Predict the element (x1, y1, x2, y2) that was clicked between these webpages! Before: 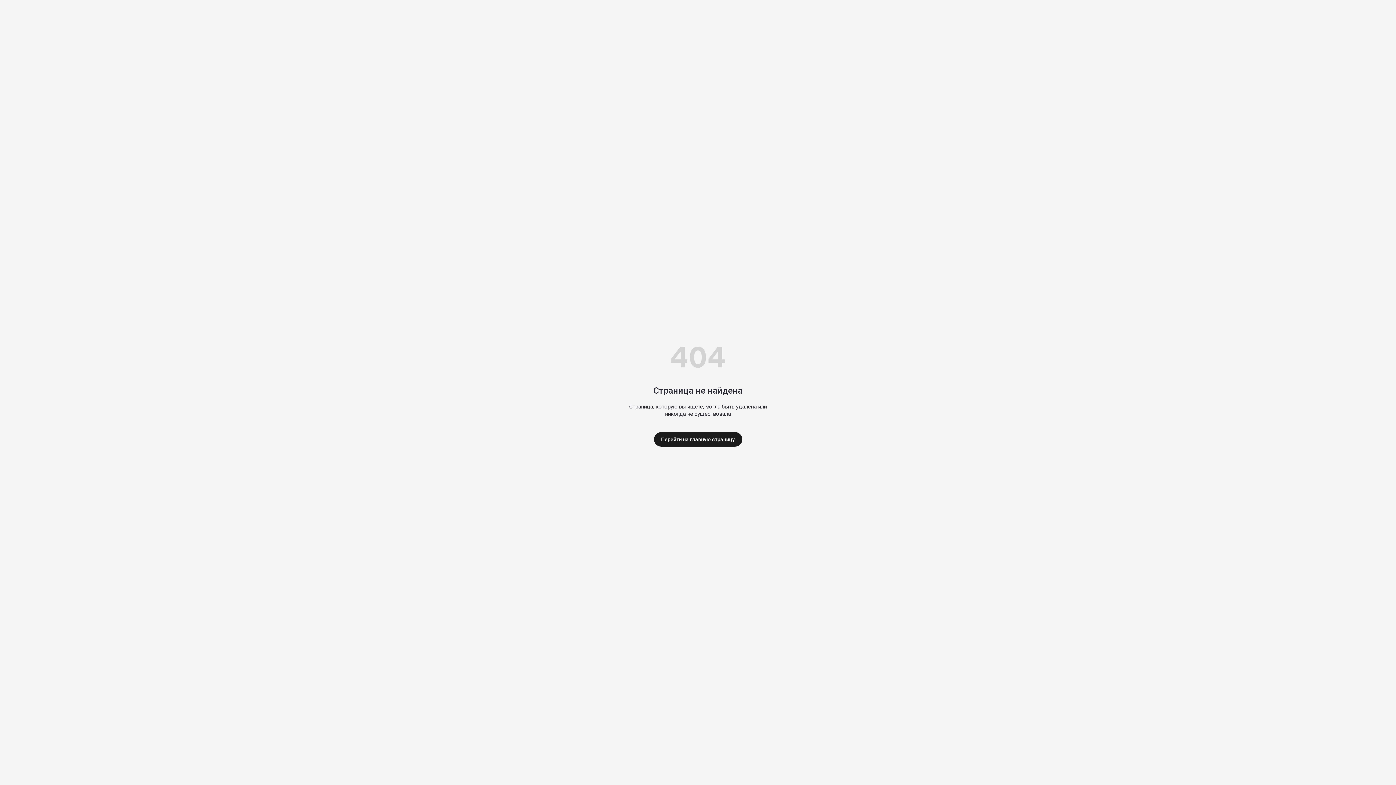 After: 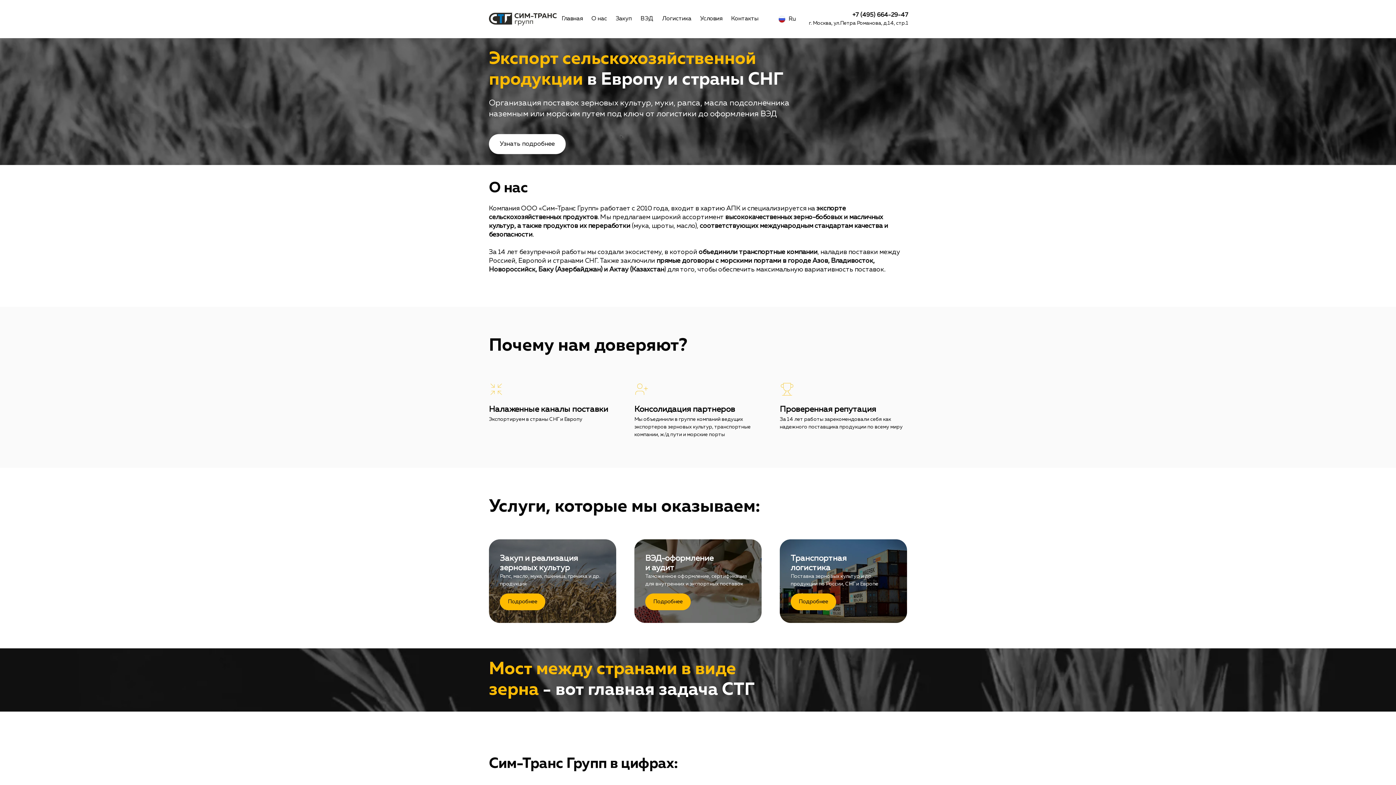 Action: label: Перейти на главную страницу bbox: (654, 432, 742, 446)